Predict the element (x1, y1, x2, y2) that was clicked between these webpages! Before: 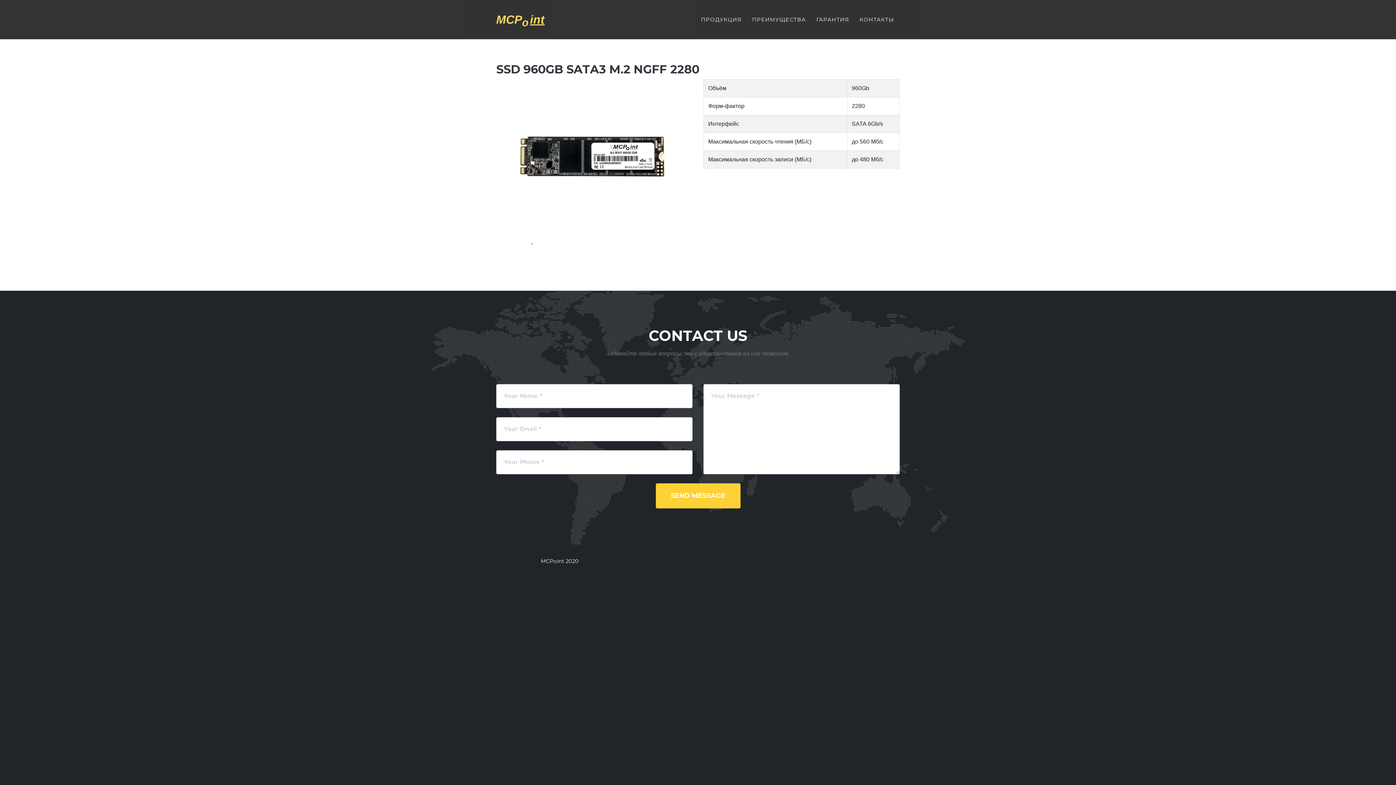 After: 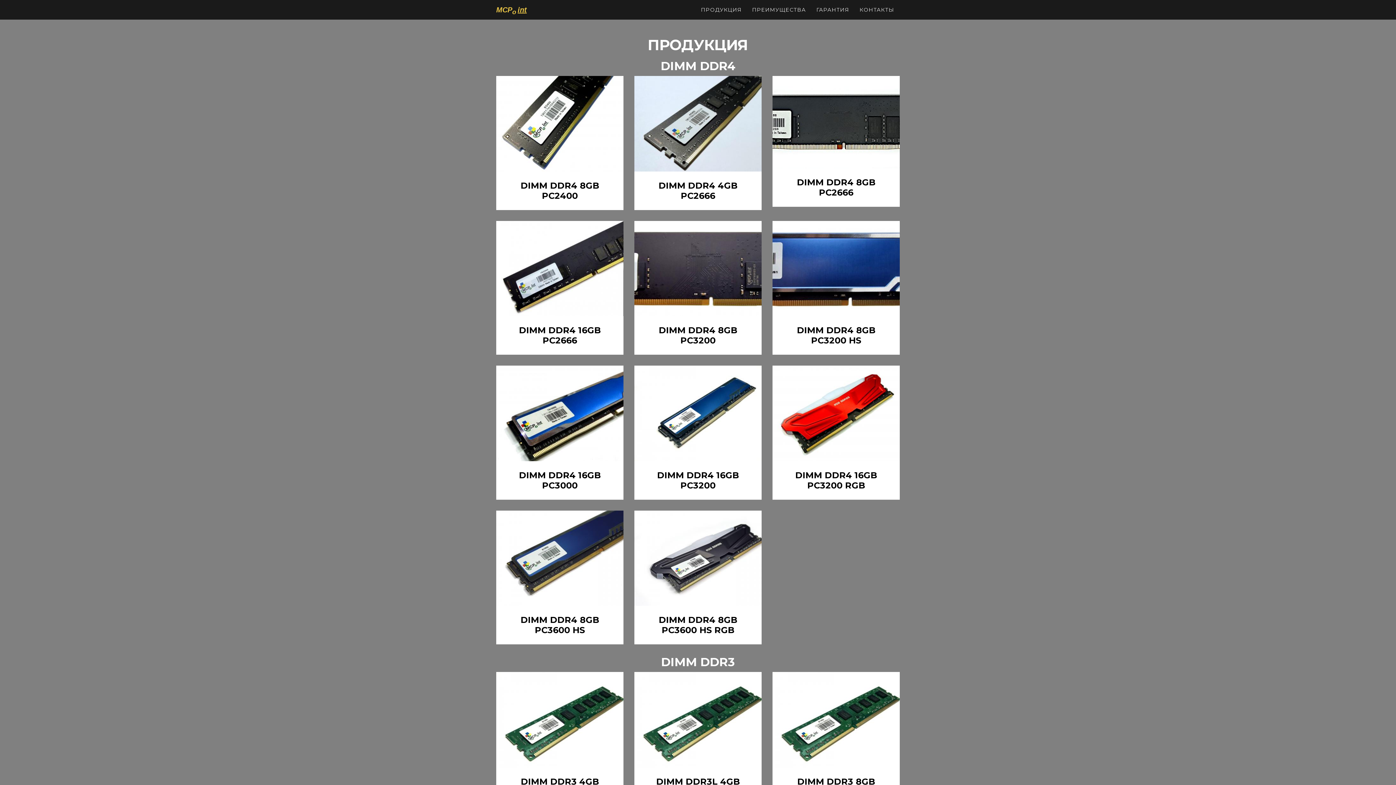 Action: bbox: (695, 10, 747, 29) label: ПРОДУКЦИЯ